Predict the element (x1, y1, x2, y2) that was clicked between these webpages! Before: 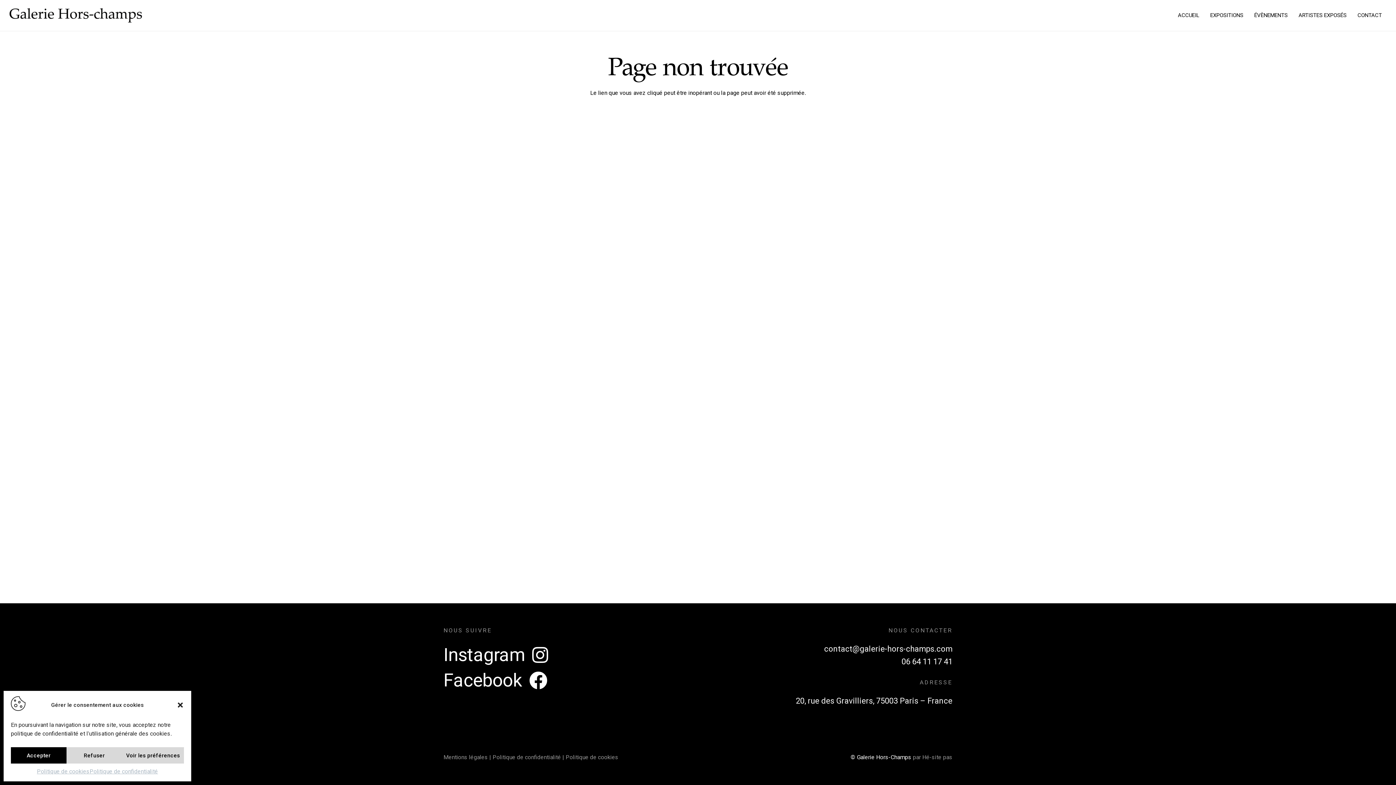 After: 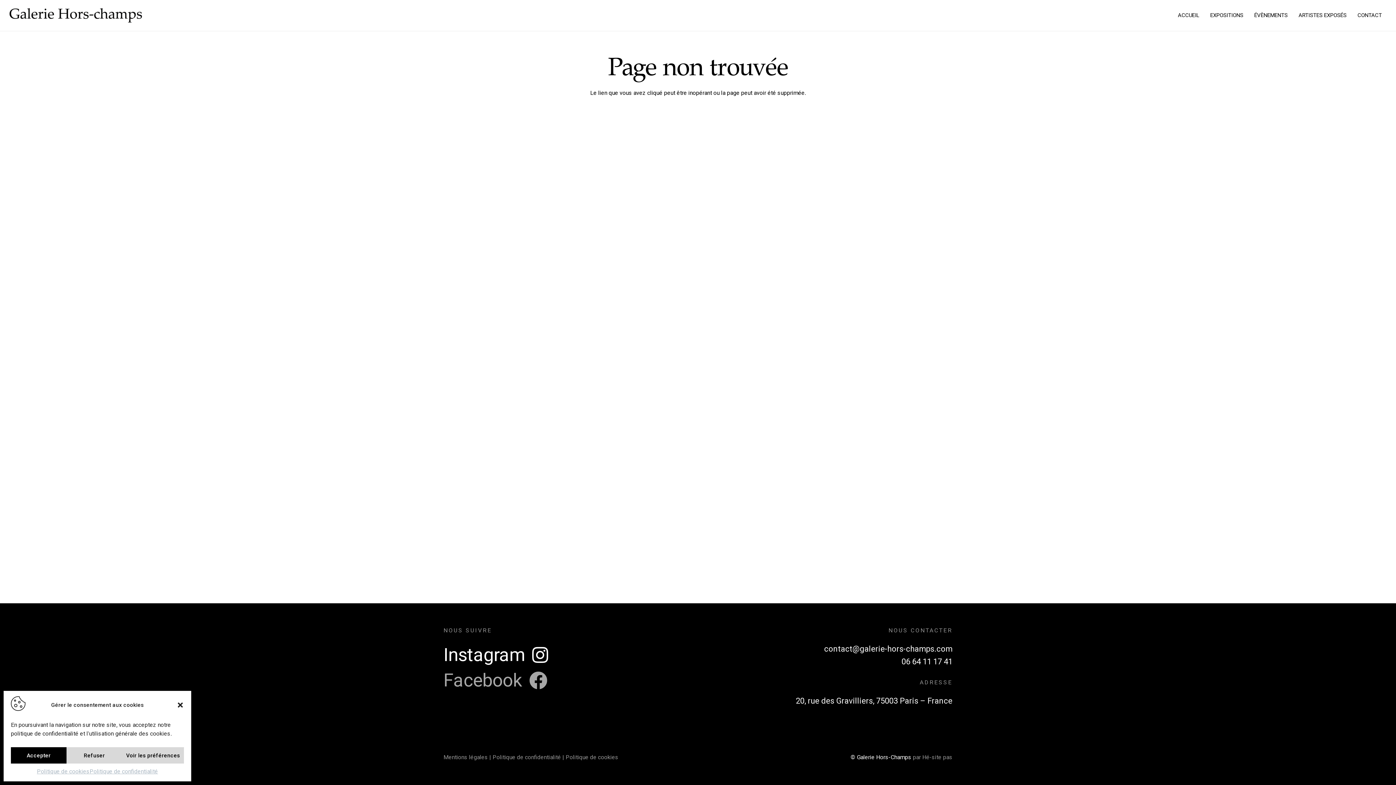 Action: label: Facebook bbox: (443, 670, 547, 691)